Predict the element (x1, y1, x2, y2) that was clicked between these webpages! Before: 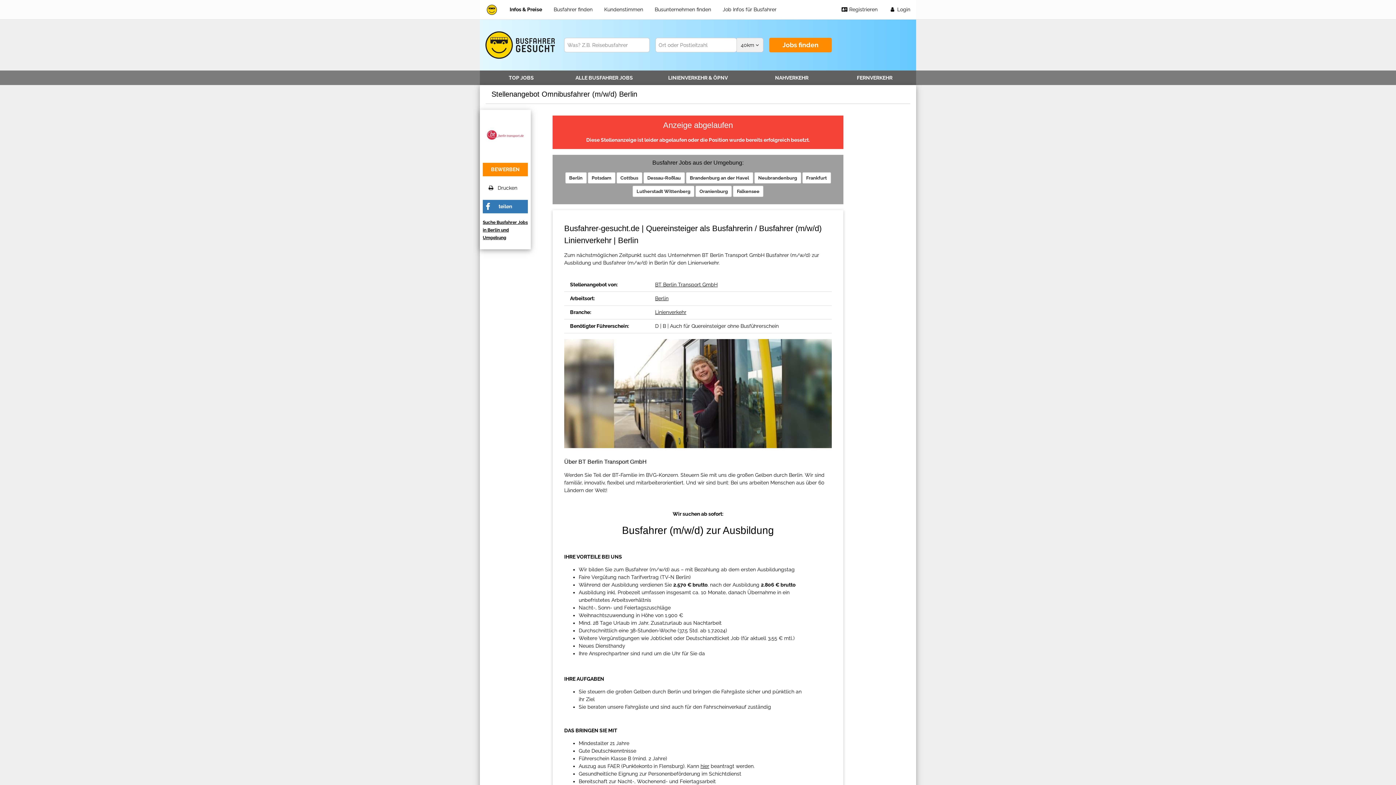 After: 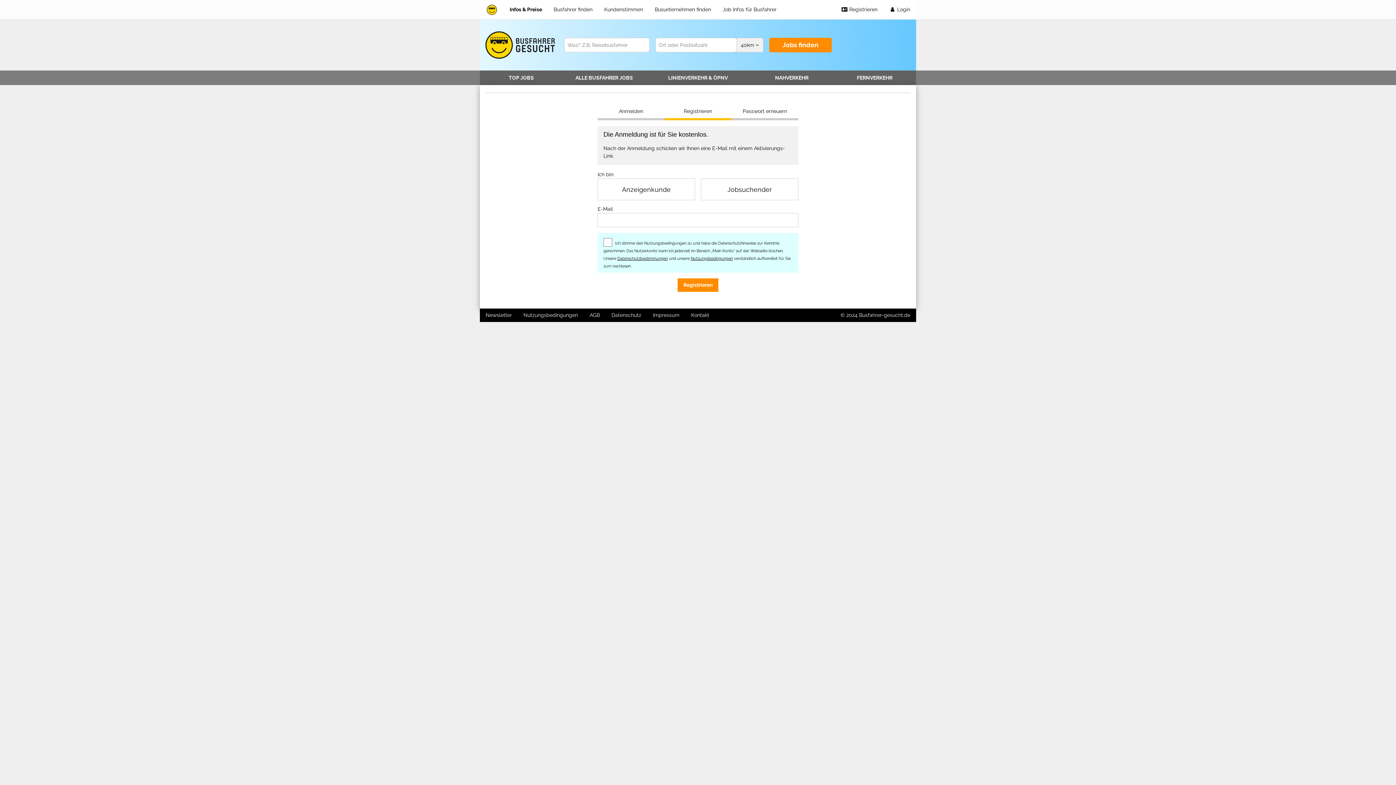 Action: bbox: (835, 0, 883, 19) label:  Registrieren